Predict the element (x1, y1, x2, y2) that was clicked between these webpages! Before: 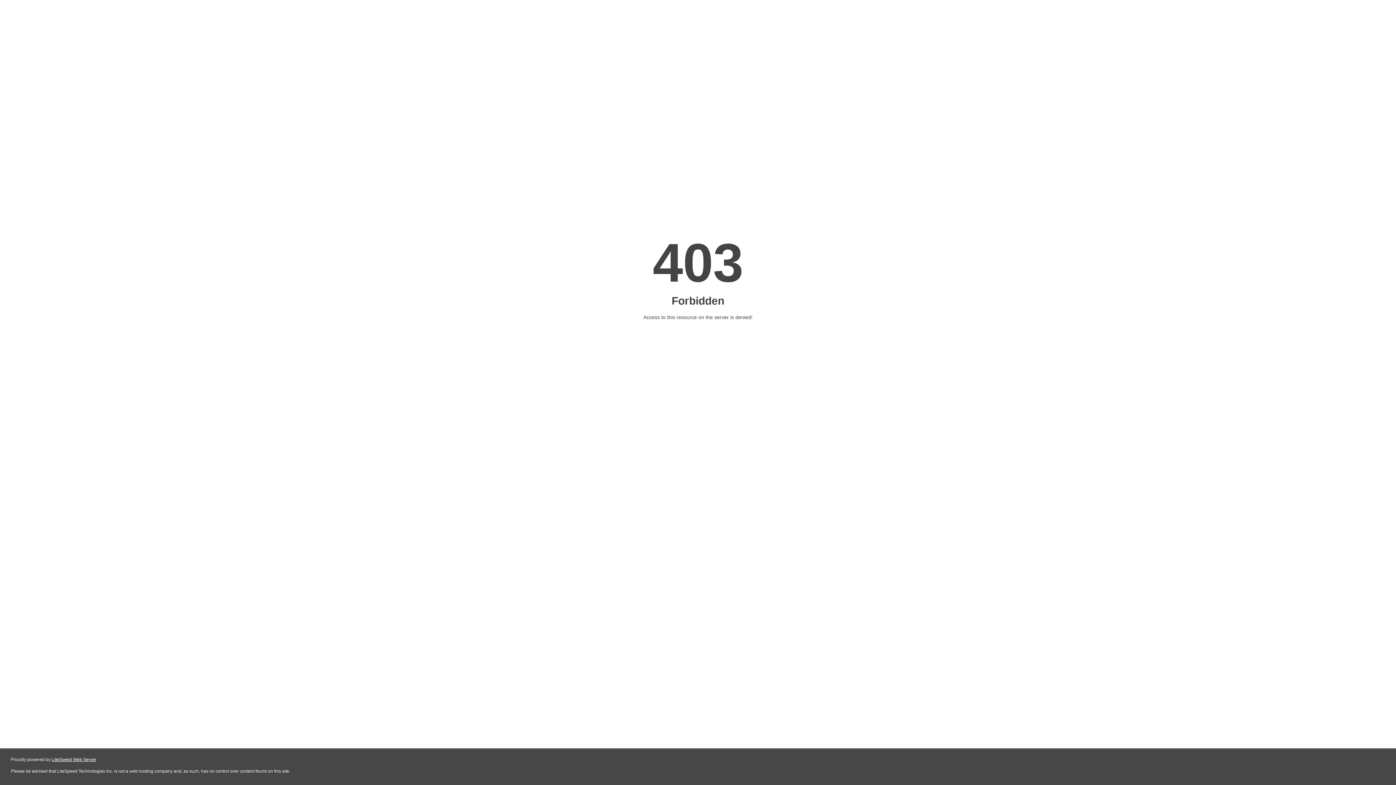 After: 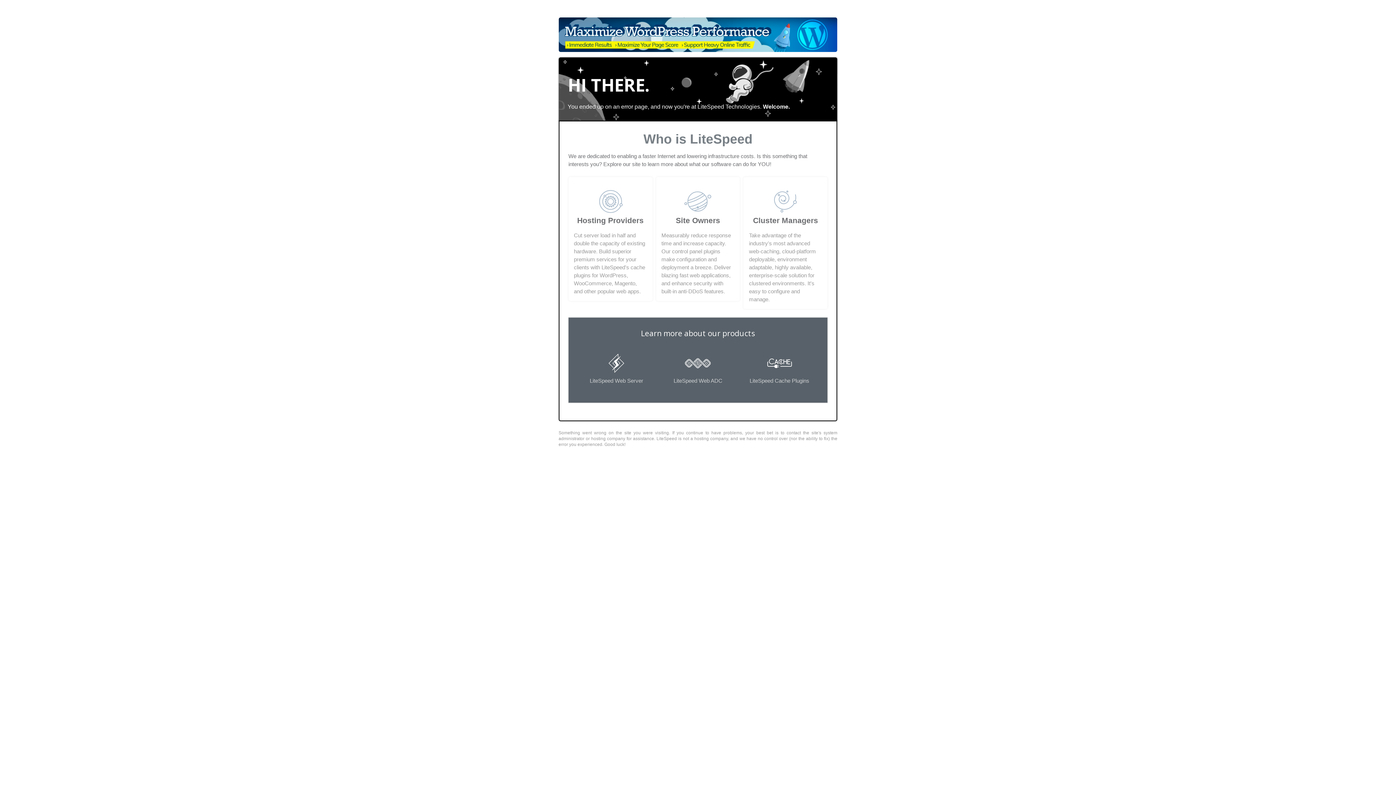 Action: bbox: (51, 757, 96, 762) label: LiteSpeed Web Server